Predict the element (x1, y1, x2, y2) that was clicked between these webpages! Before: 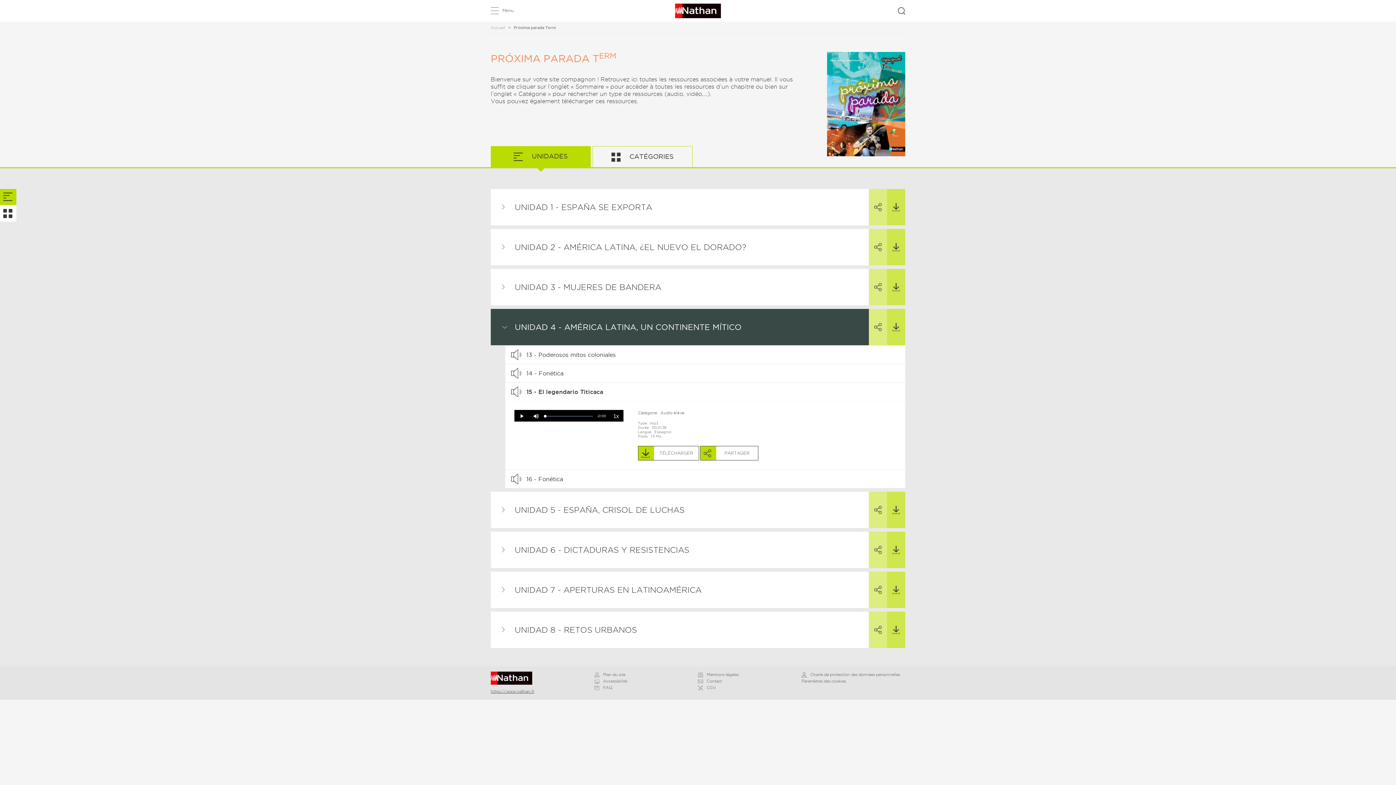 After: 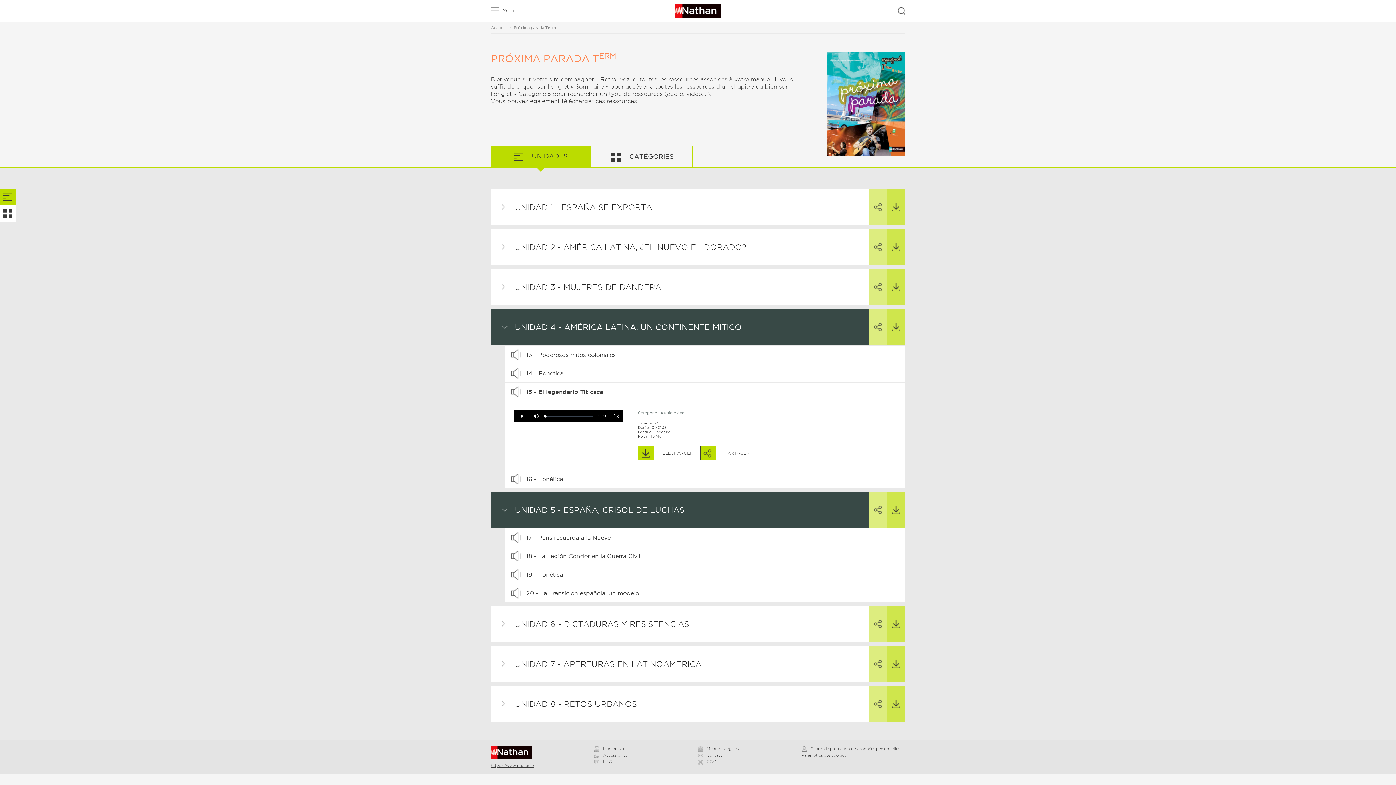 Action: label: UNIDAD 5 - ESPAÑA, CRISOL DE LUCHAS bbox: (490, 492, 905, 528)